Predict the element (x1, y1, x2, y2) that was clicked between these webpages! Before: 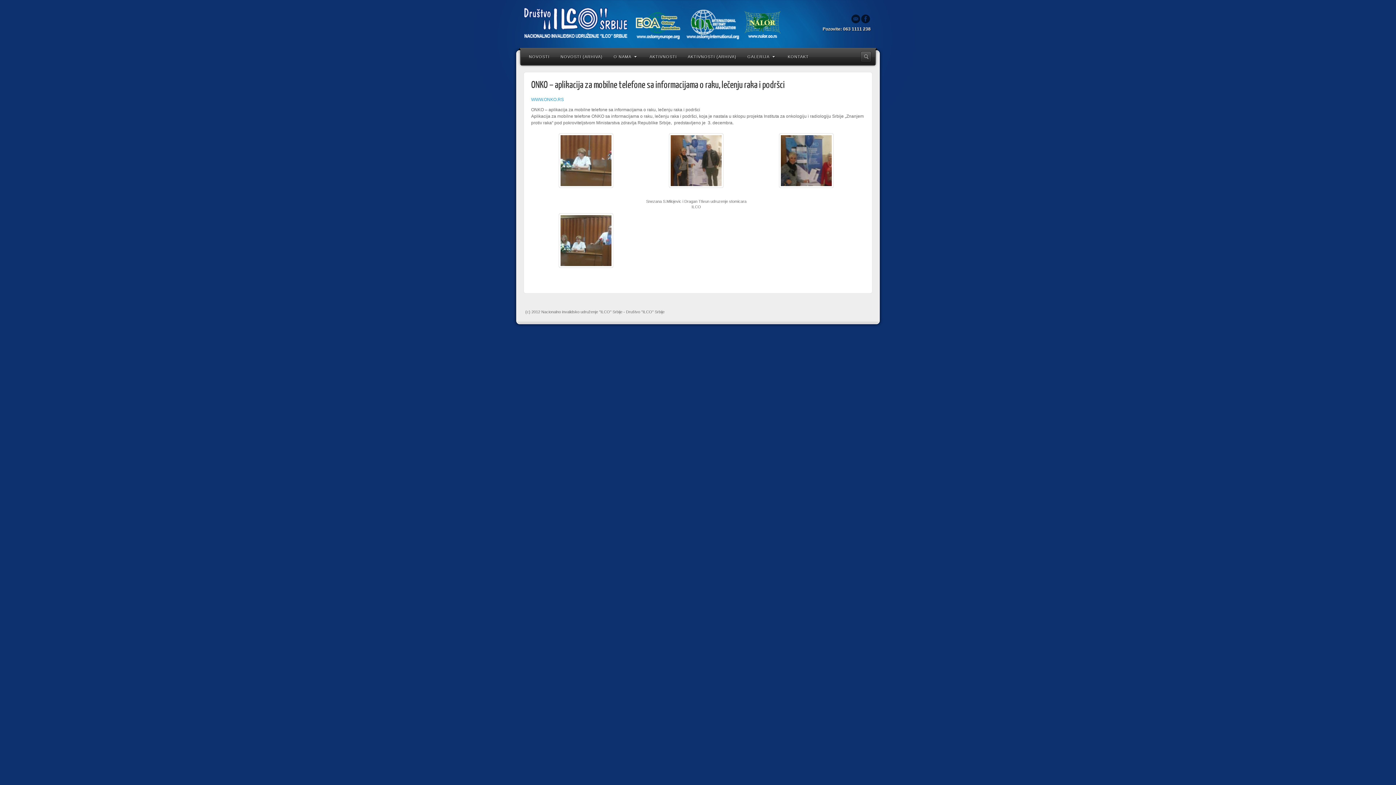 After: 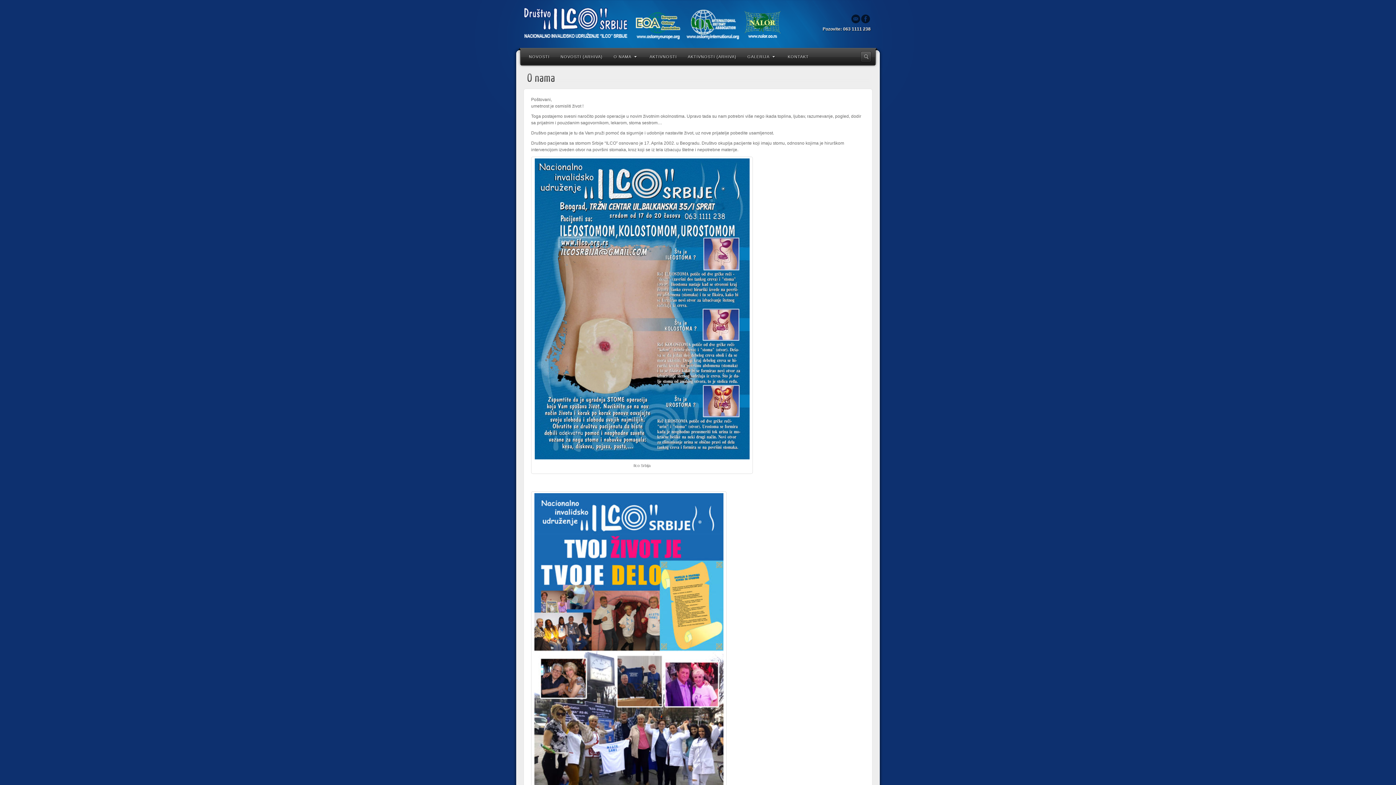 Action: bbox: (608, 47, 644, 65) label: O NAMA